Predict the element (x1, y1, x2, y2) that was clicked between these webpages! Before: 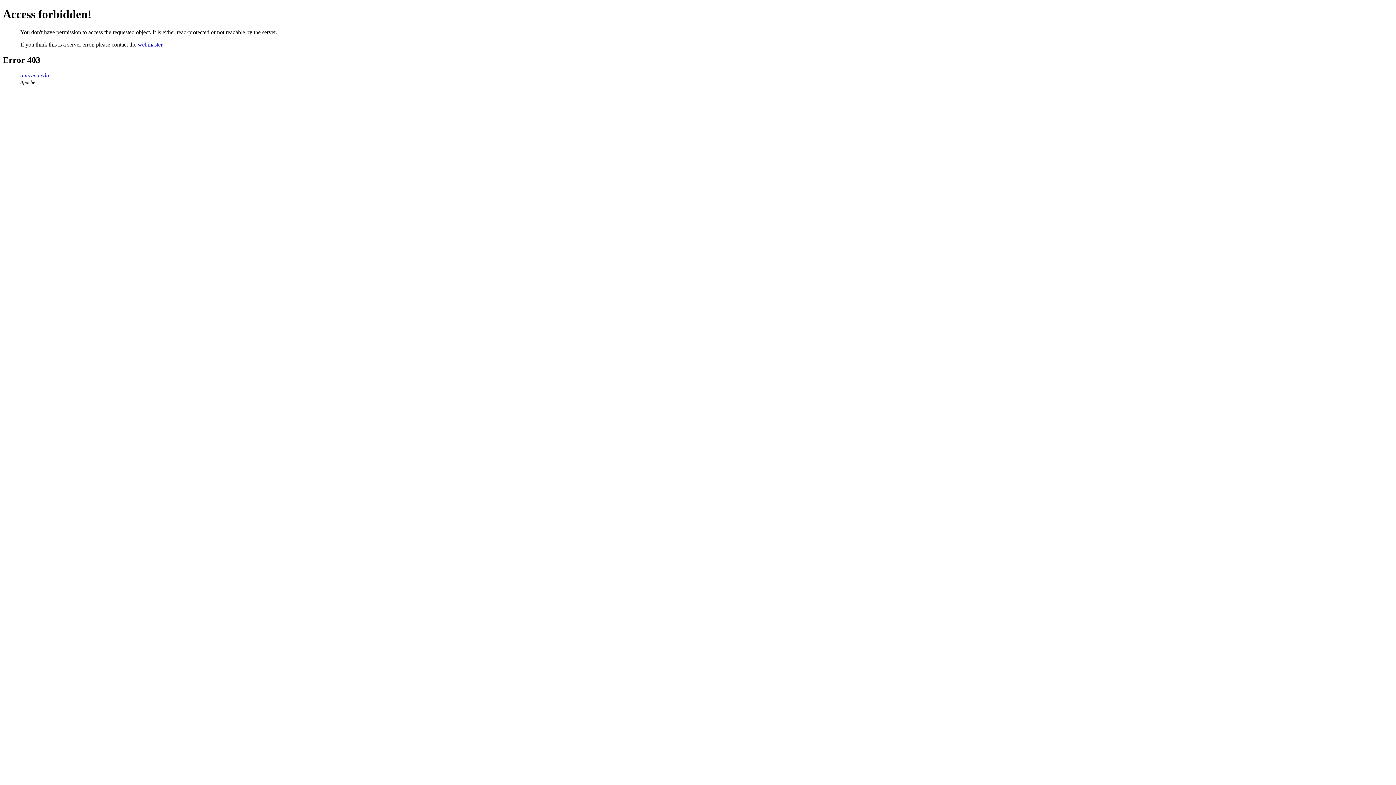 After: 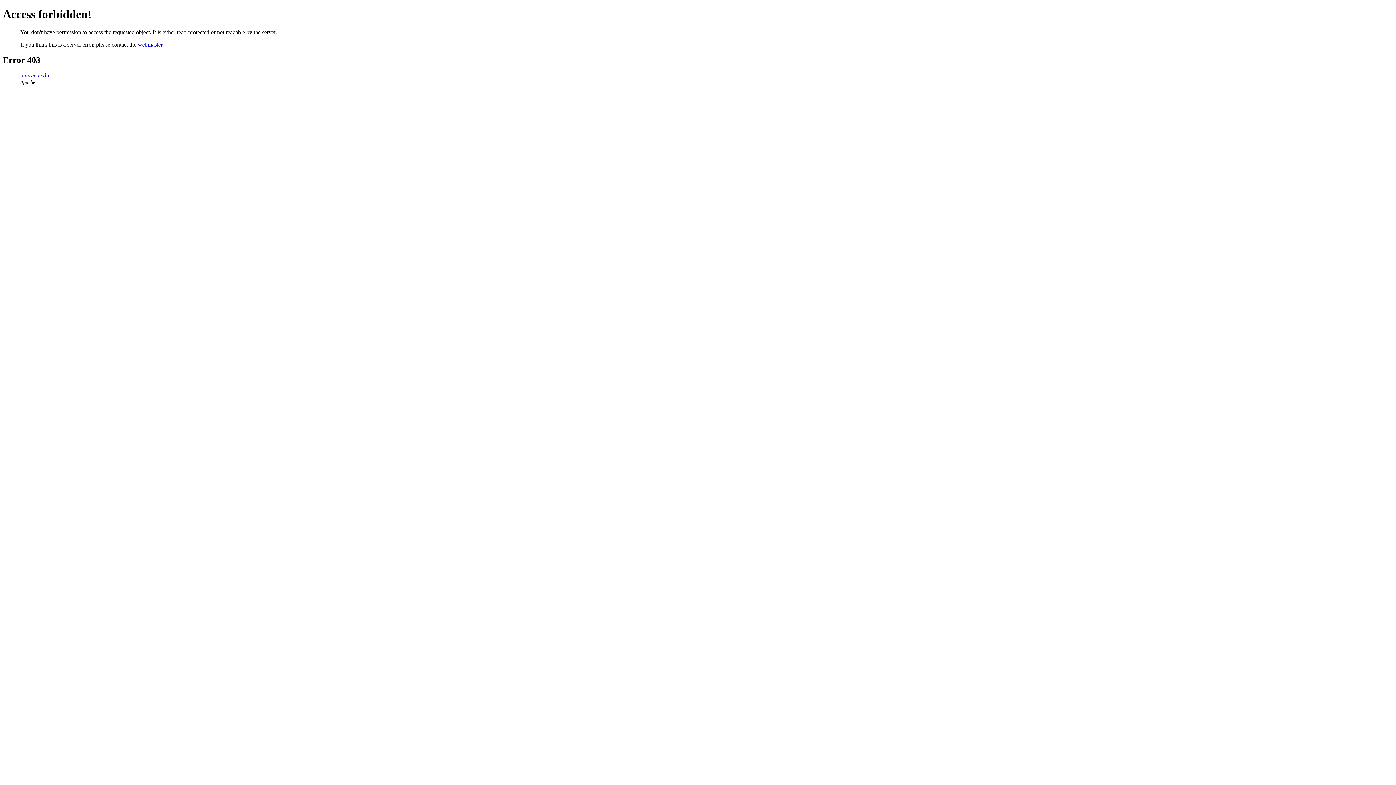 Action: bbox: (137, 41, 162, 47) label: webmaster